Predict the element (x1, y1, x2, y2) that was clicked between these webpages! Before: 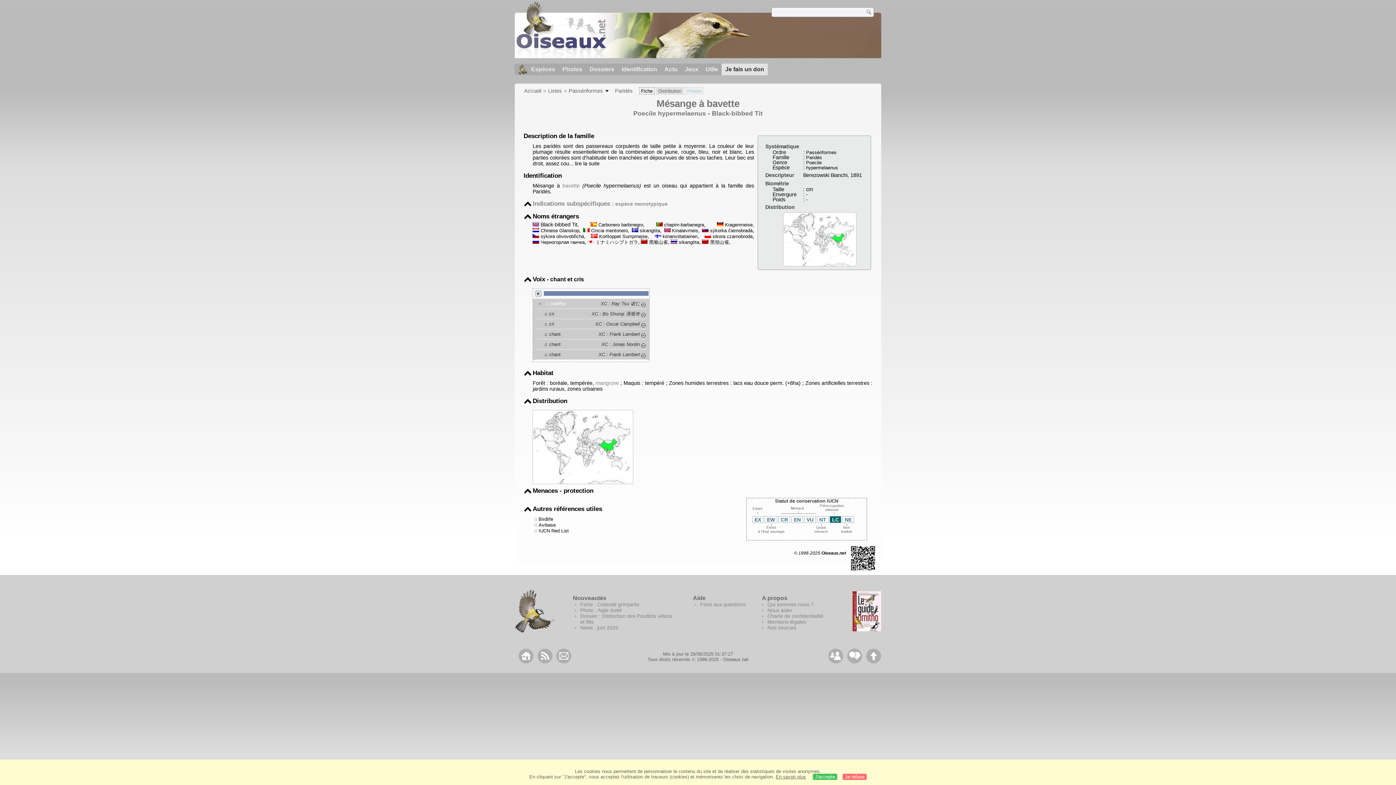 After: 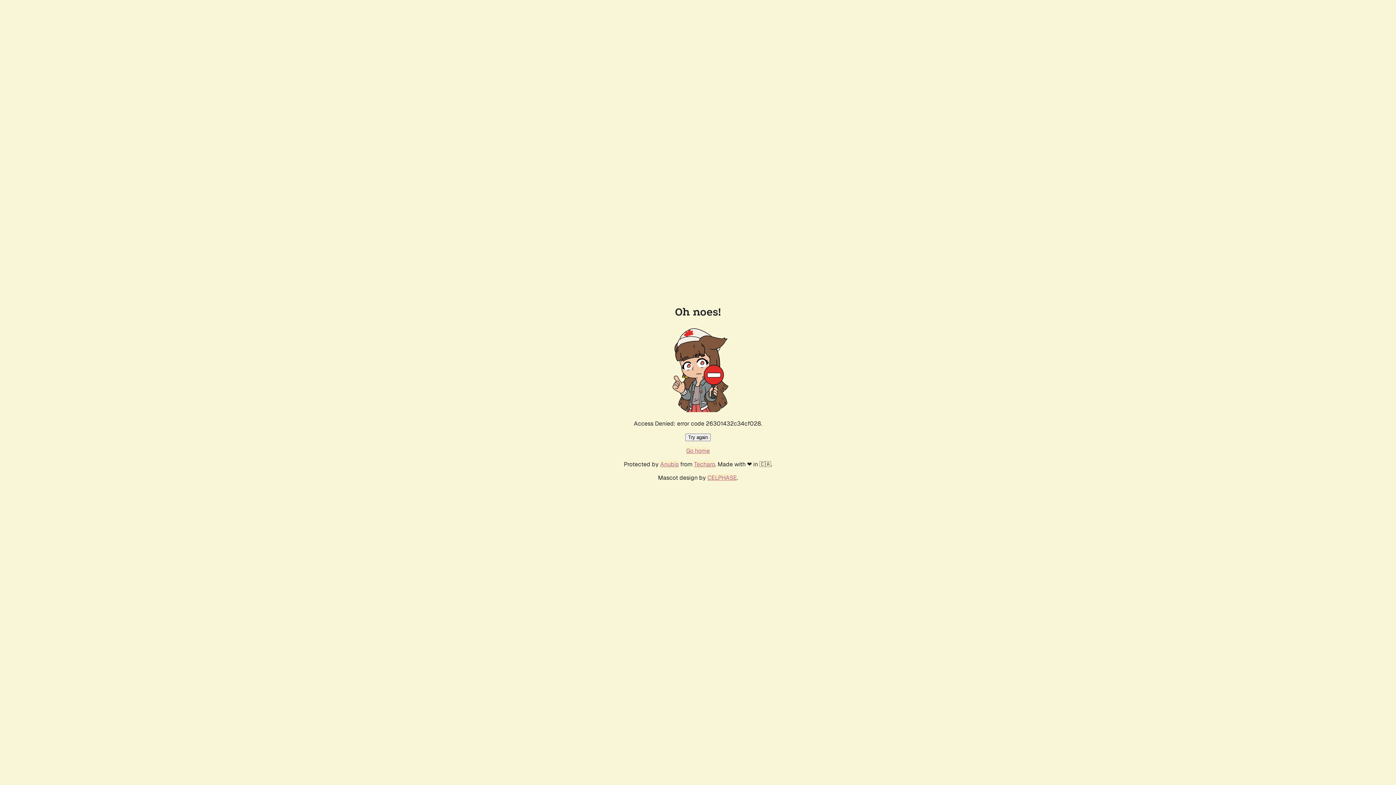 Action: label: XC : Bo Shunqi 薄顺奇 bbox: (591, 311, 640, 316)